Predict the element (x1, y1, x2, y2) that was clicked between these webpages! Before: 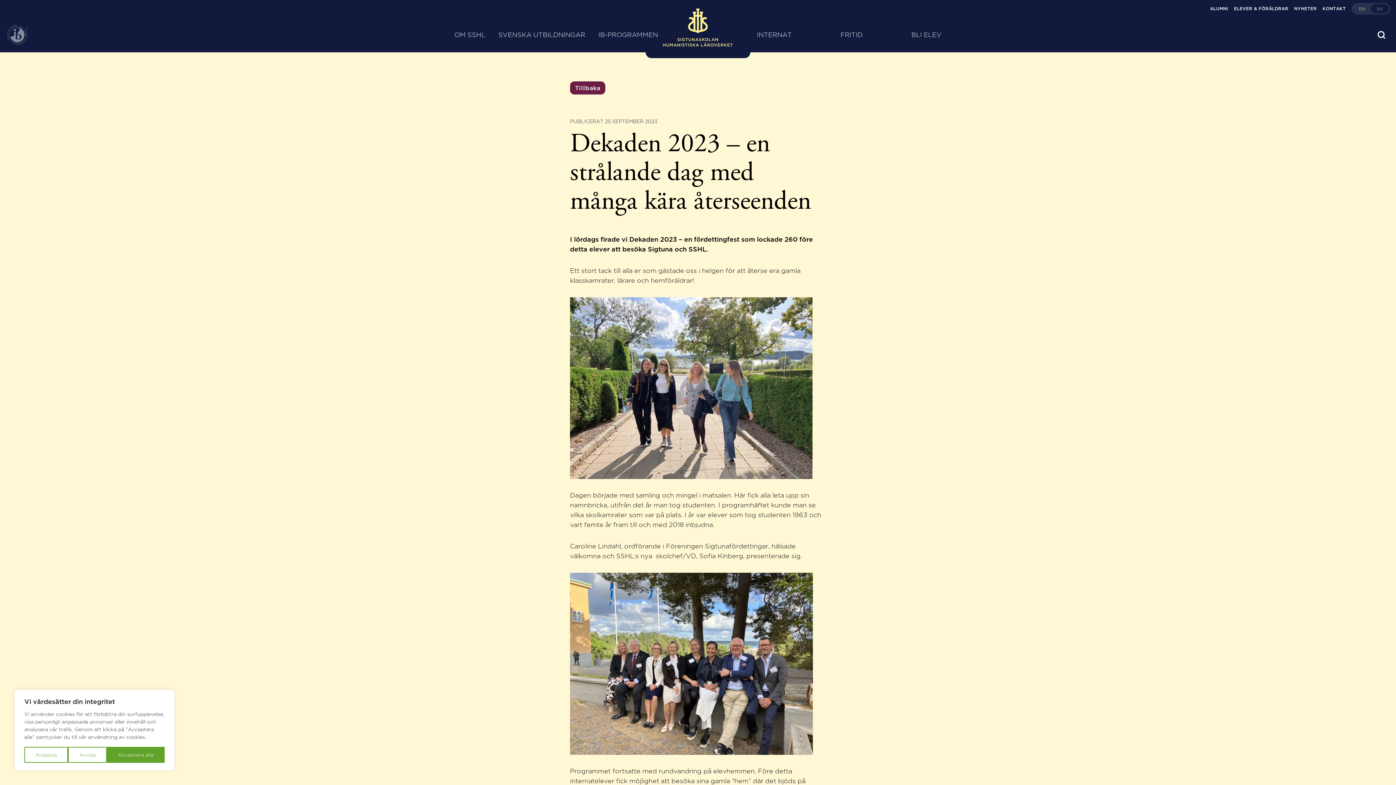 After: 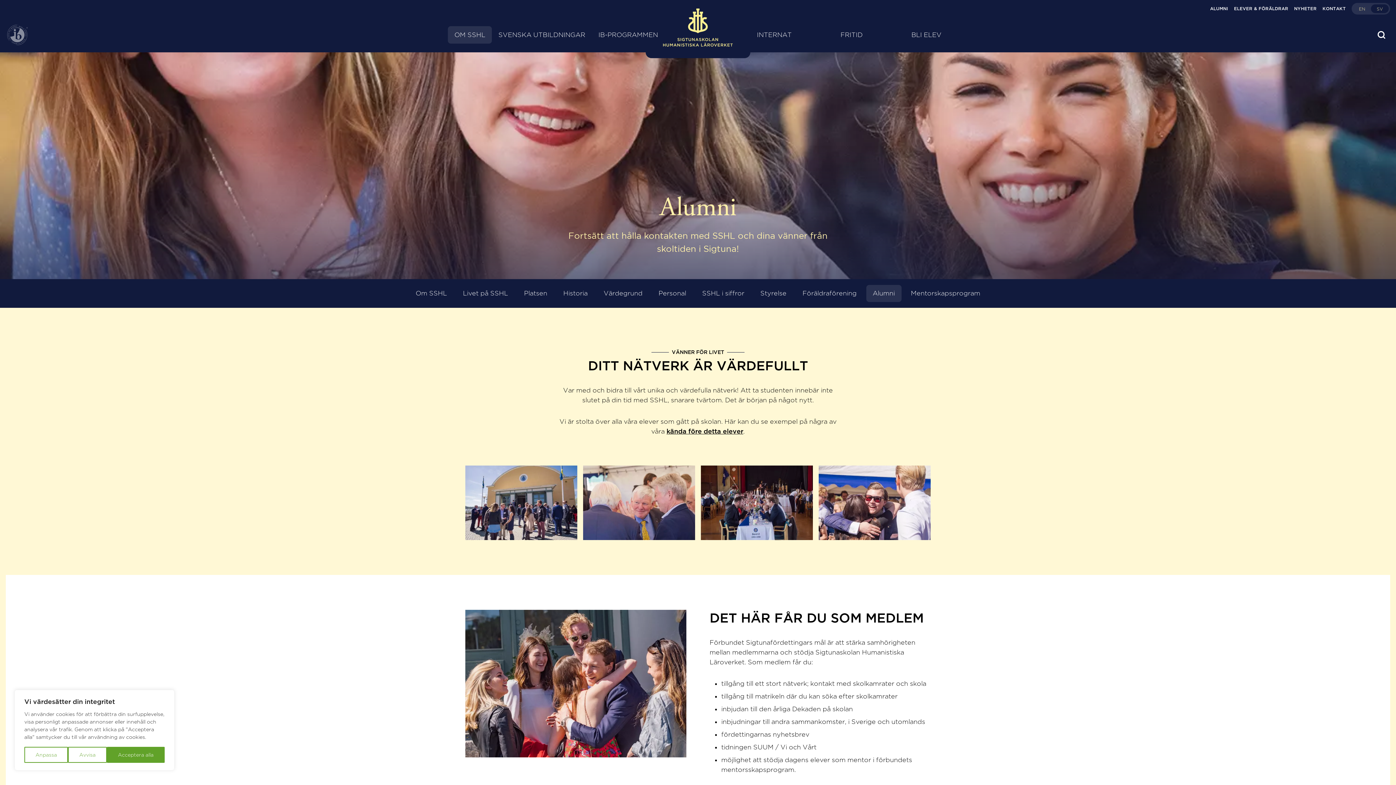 Action: bbox: (1204, 5, 1228, 11) label: ALUMNI